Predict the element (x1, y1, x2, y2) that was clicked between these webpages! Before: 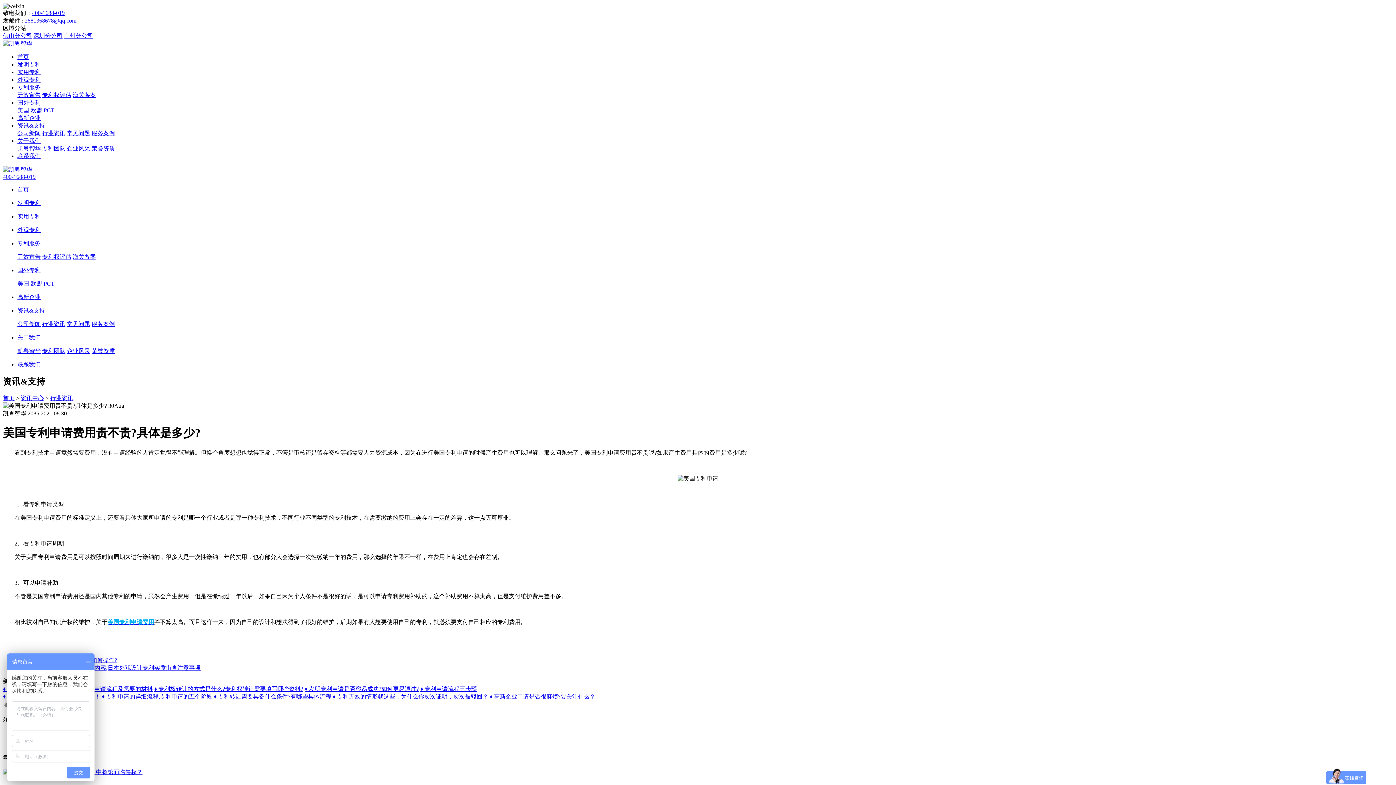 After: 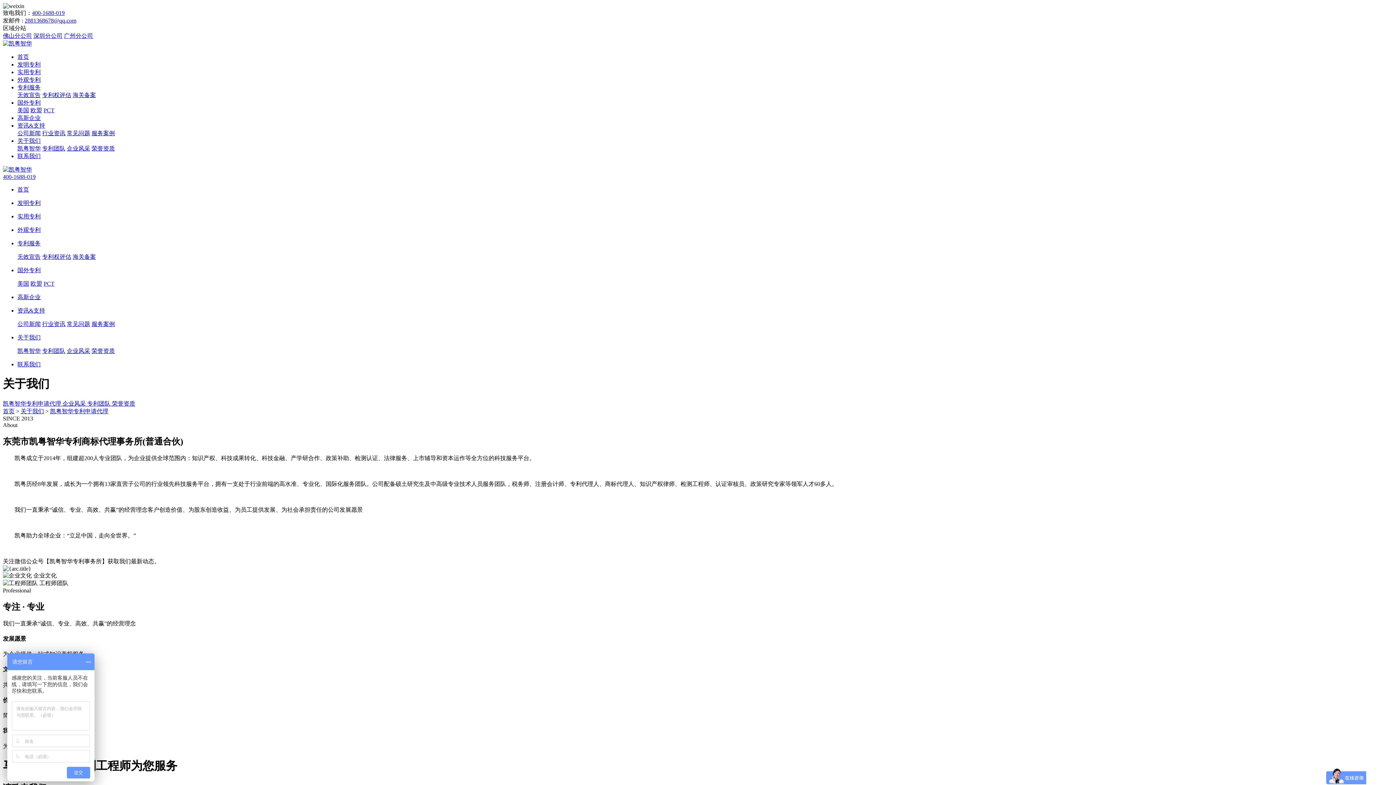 Action: label: 关于我们 bbox: (17, 137, 40, 144)